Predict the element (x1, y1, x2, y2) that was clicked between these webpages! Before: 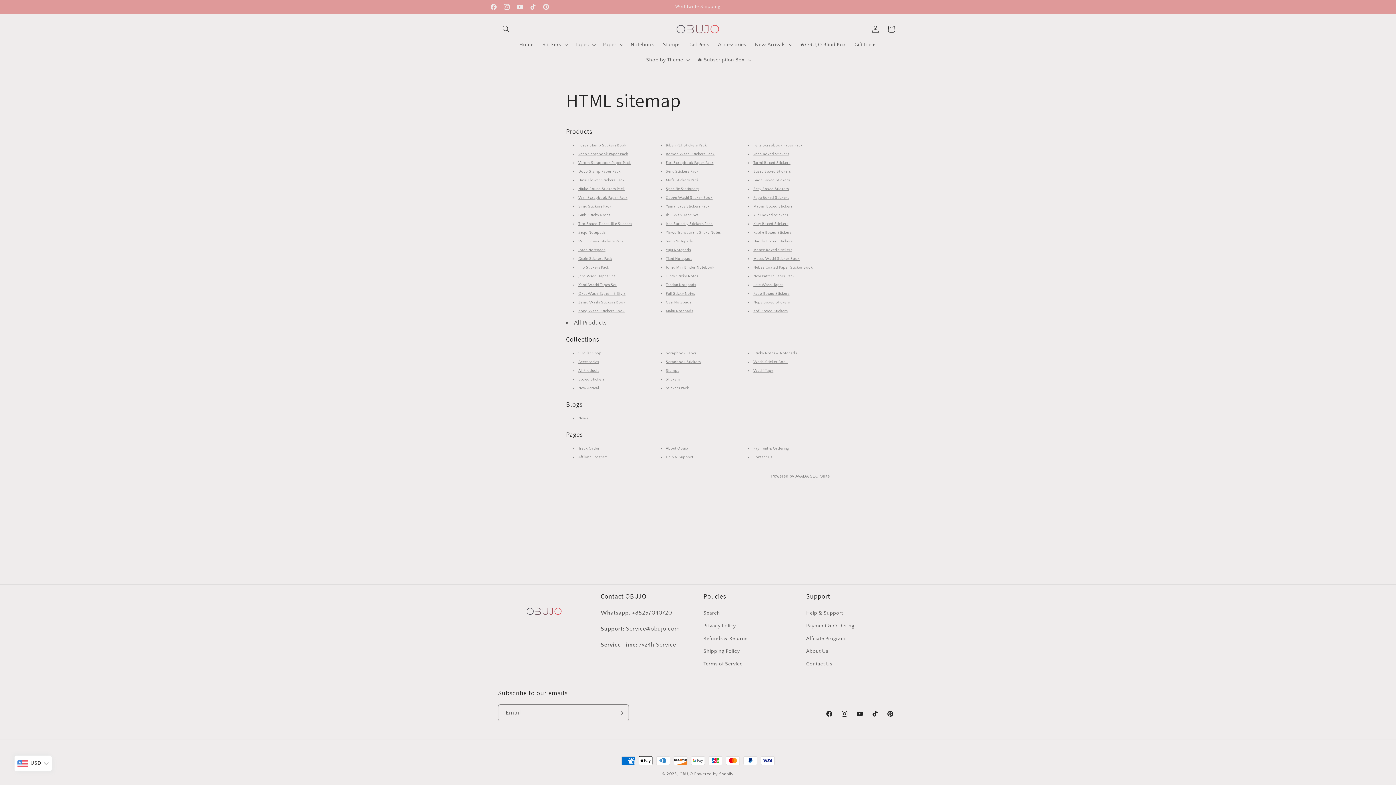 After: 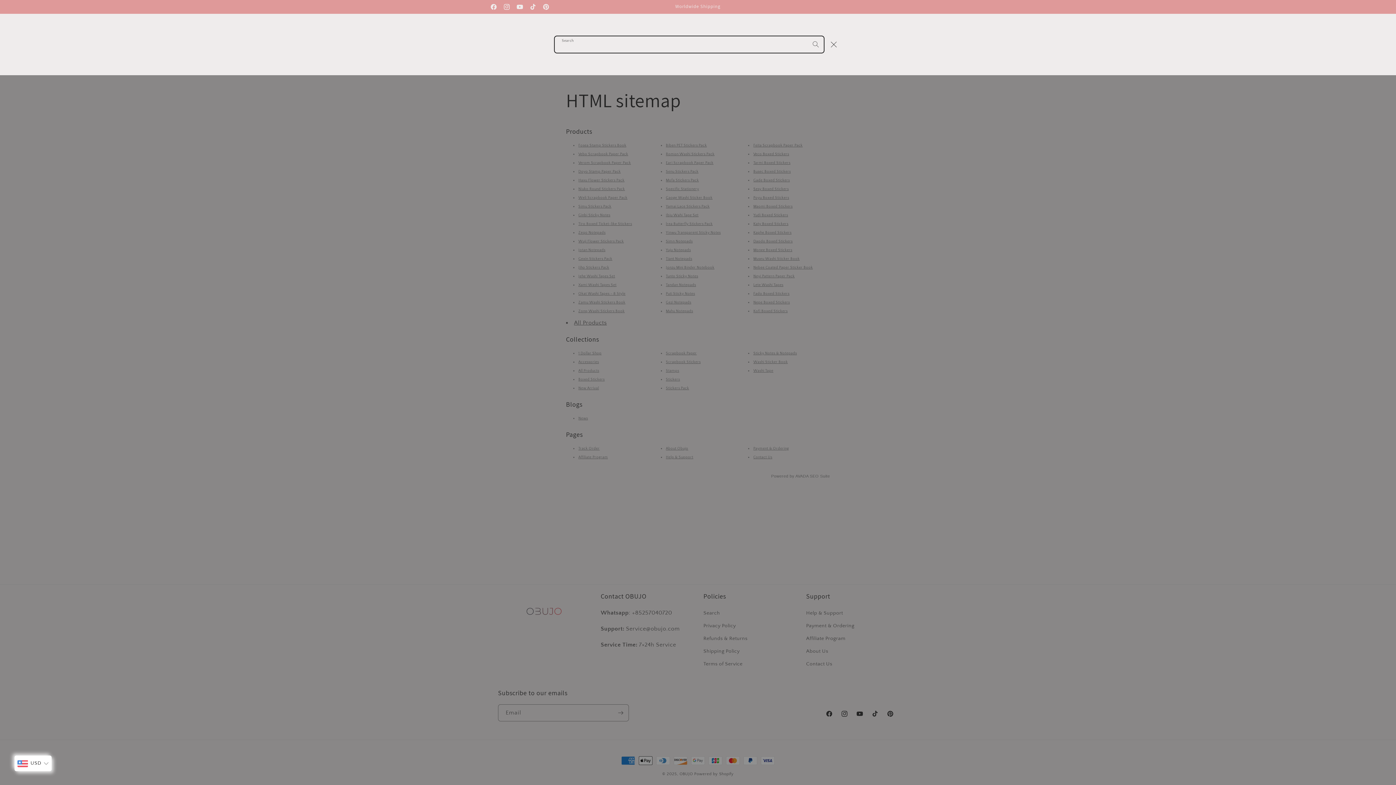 Action: bbox: (498, 21, 514, 37) label: Search